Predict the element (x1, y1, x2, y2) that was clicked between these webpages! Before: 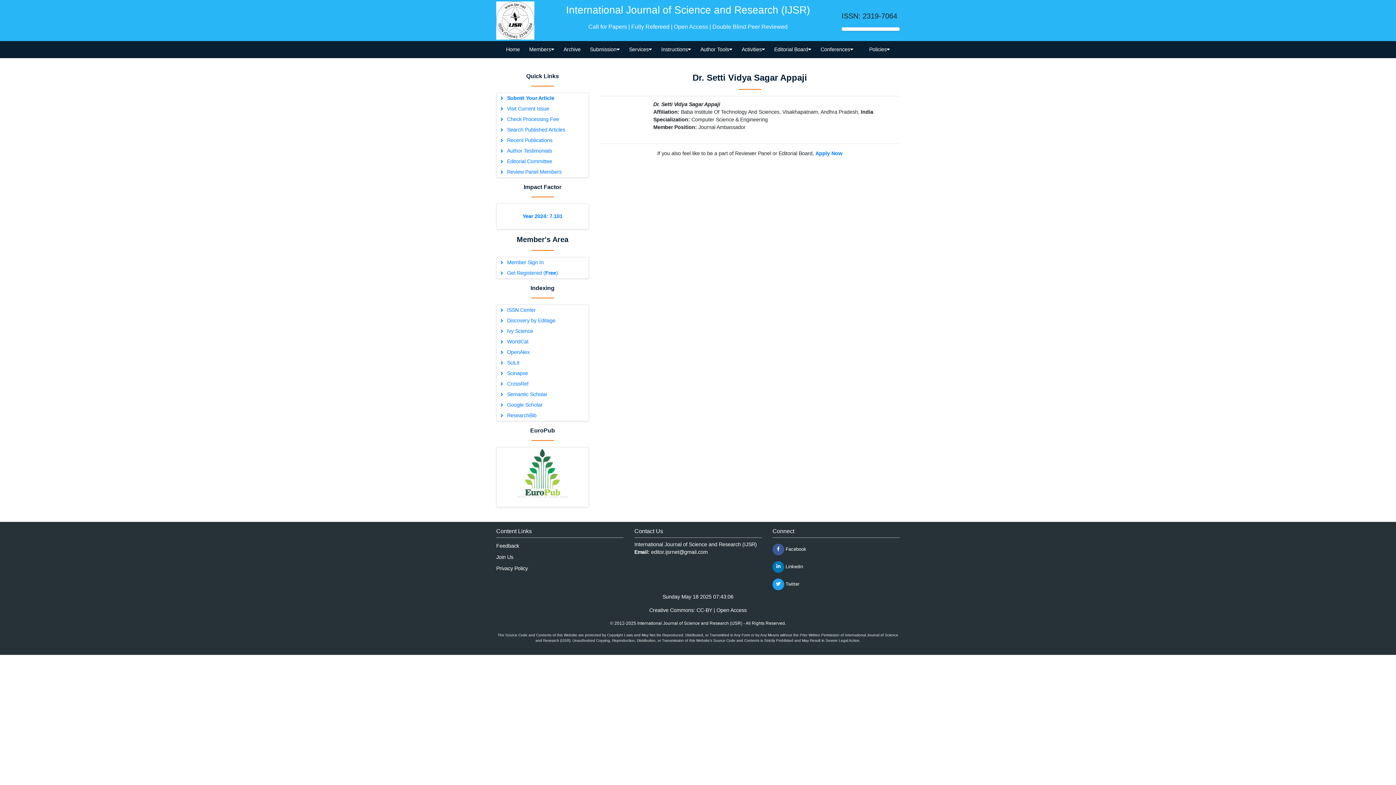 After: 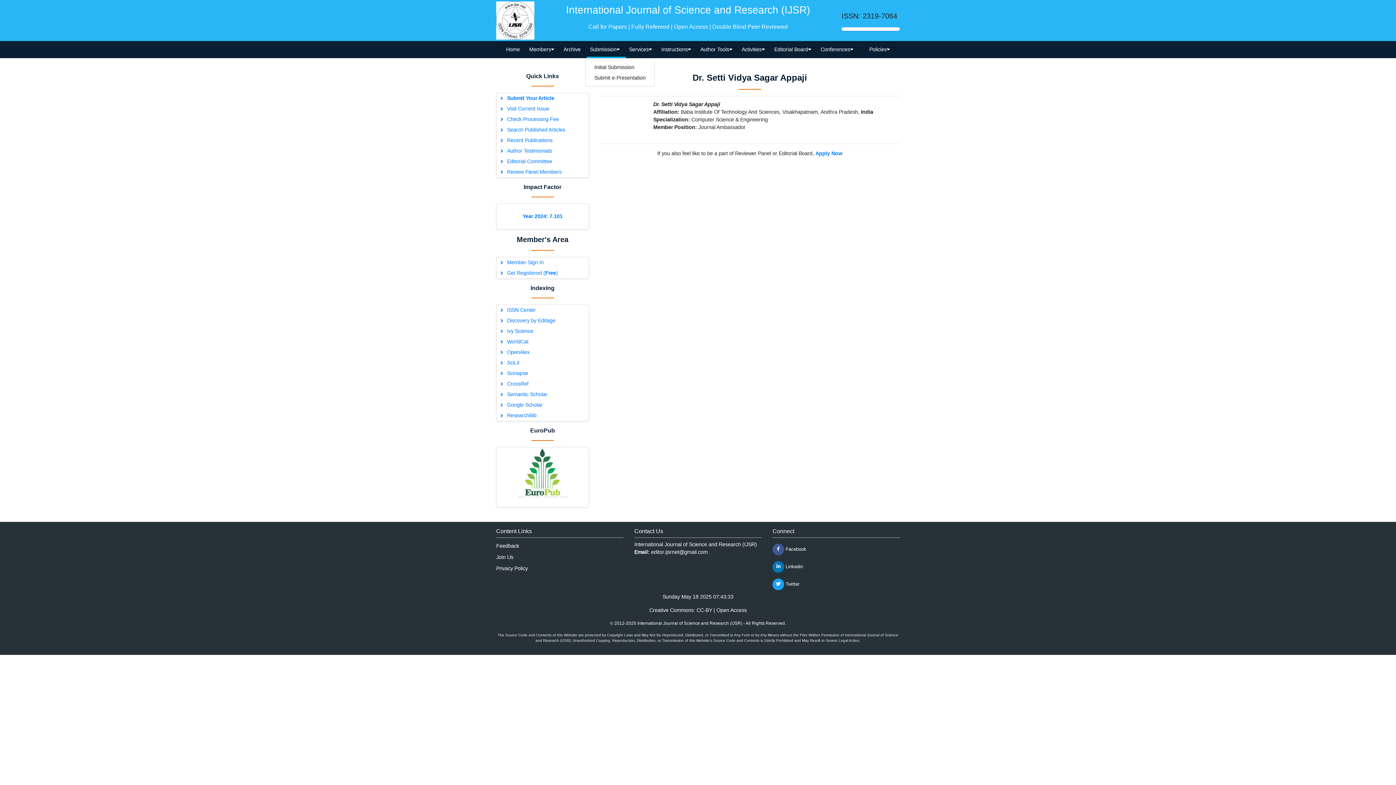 Action: bbox: (585, 41, 624, 58) label: Submission